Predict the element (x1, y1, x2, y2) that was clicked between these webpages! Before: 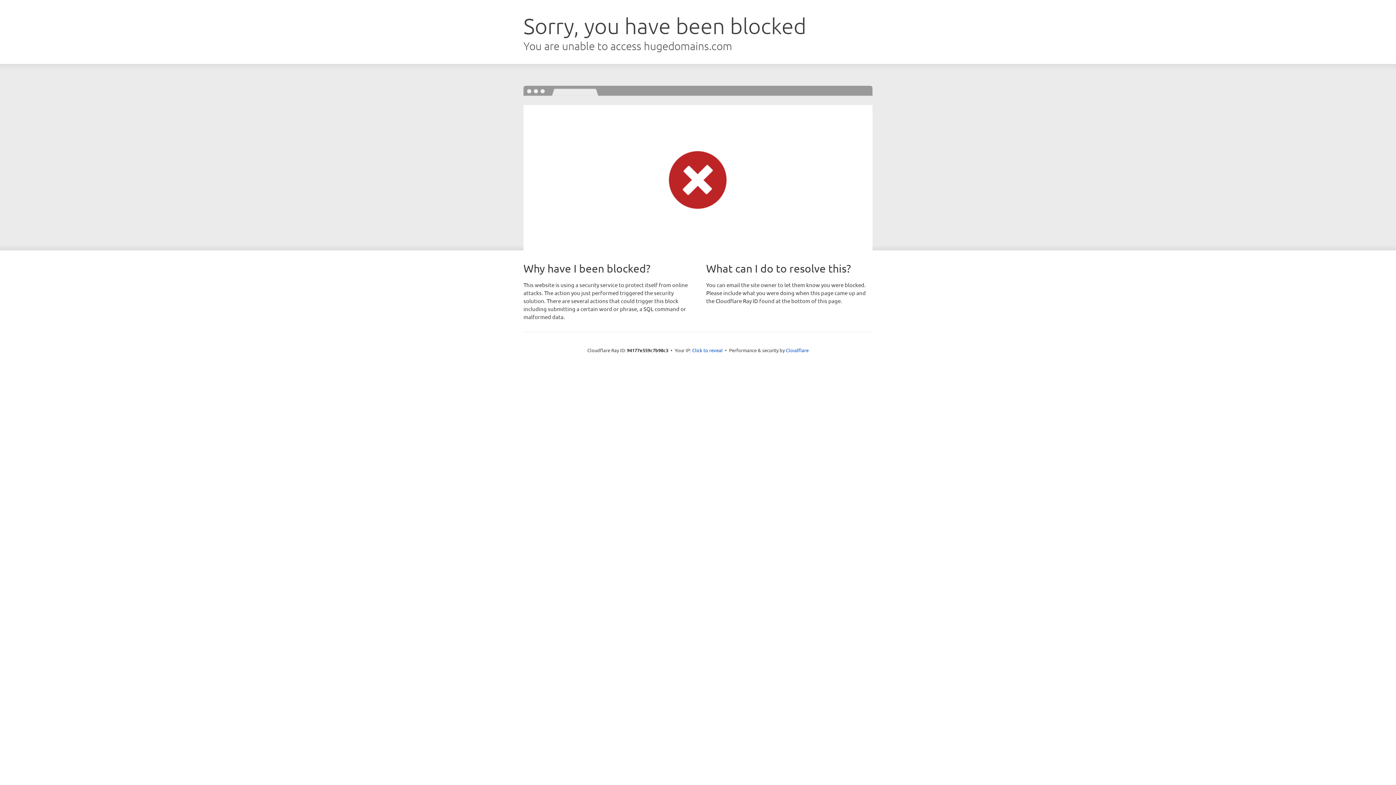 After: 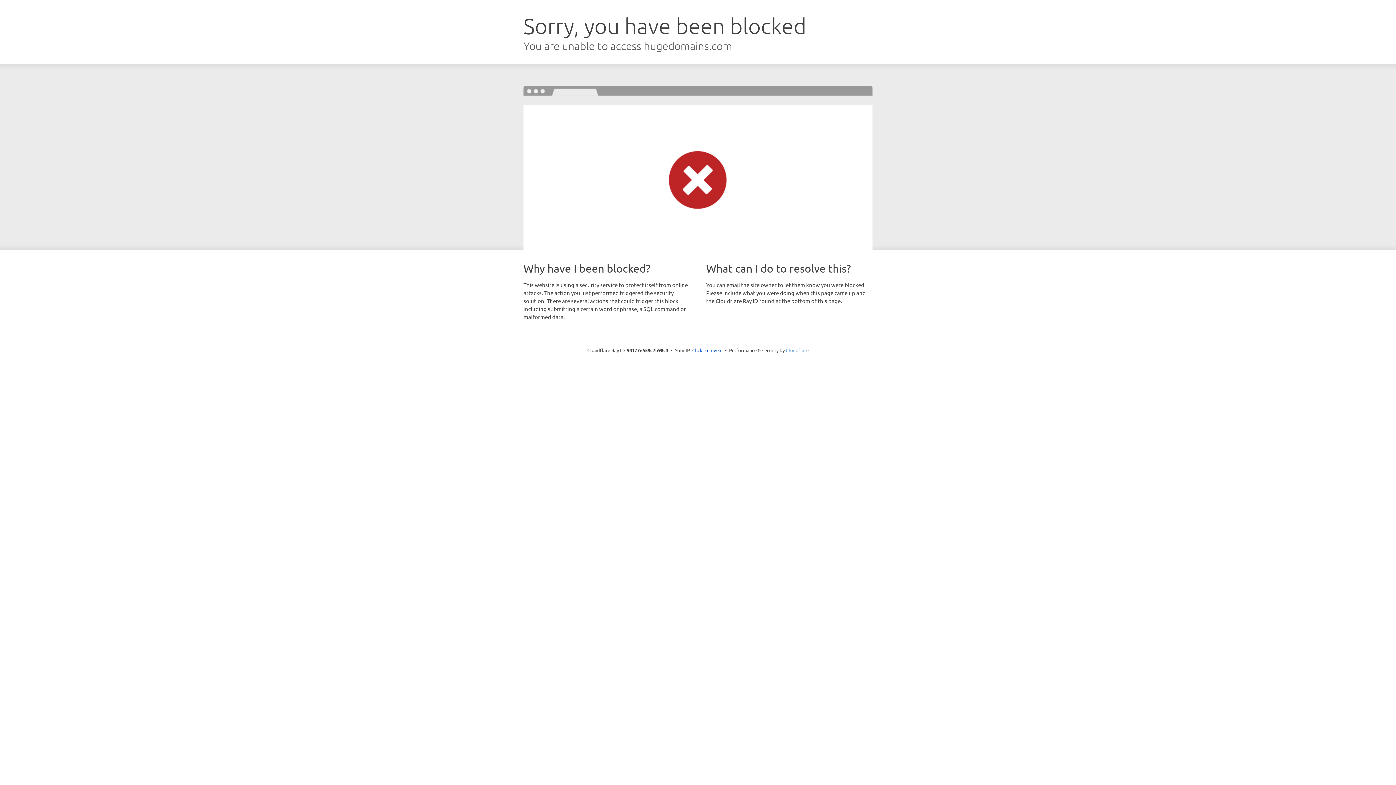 Action: label: Cloudflare bbox: (786, 347, 808, 353)